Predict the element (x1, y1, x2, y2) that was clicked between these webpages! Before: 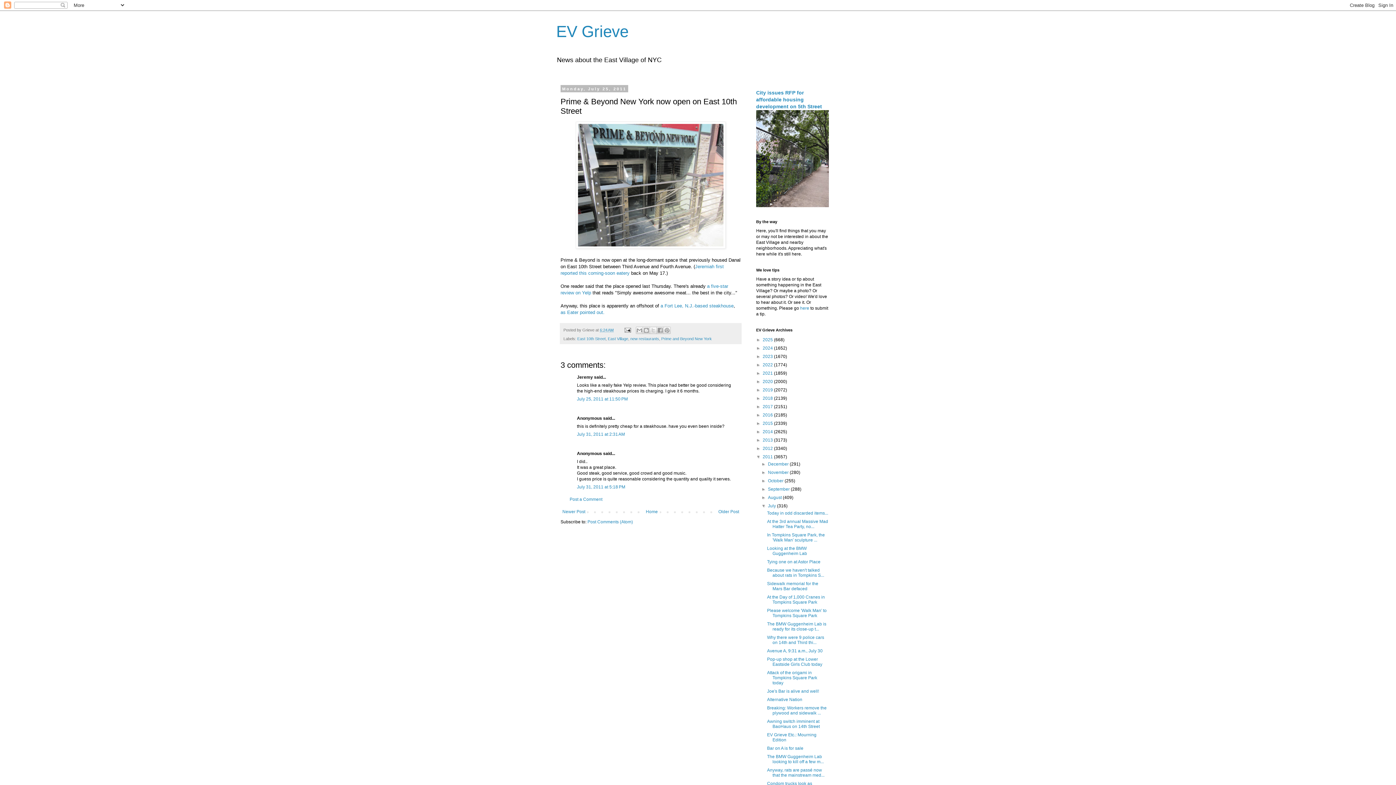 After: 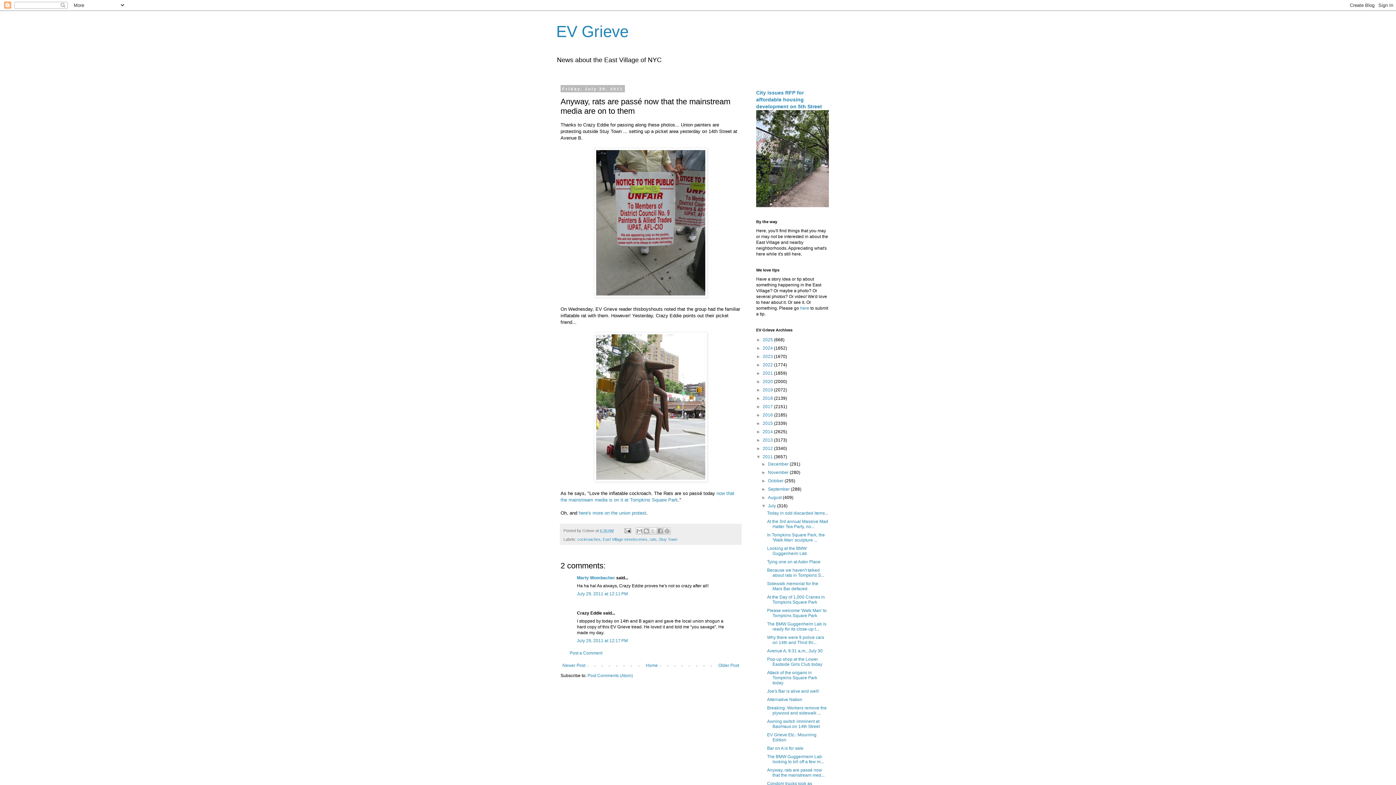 Action: bbox: (767, 767, 824, 778) label: Anyway, rats are passé now that the mainstream med...